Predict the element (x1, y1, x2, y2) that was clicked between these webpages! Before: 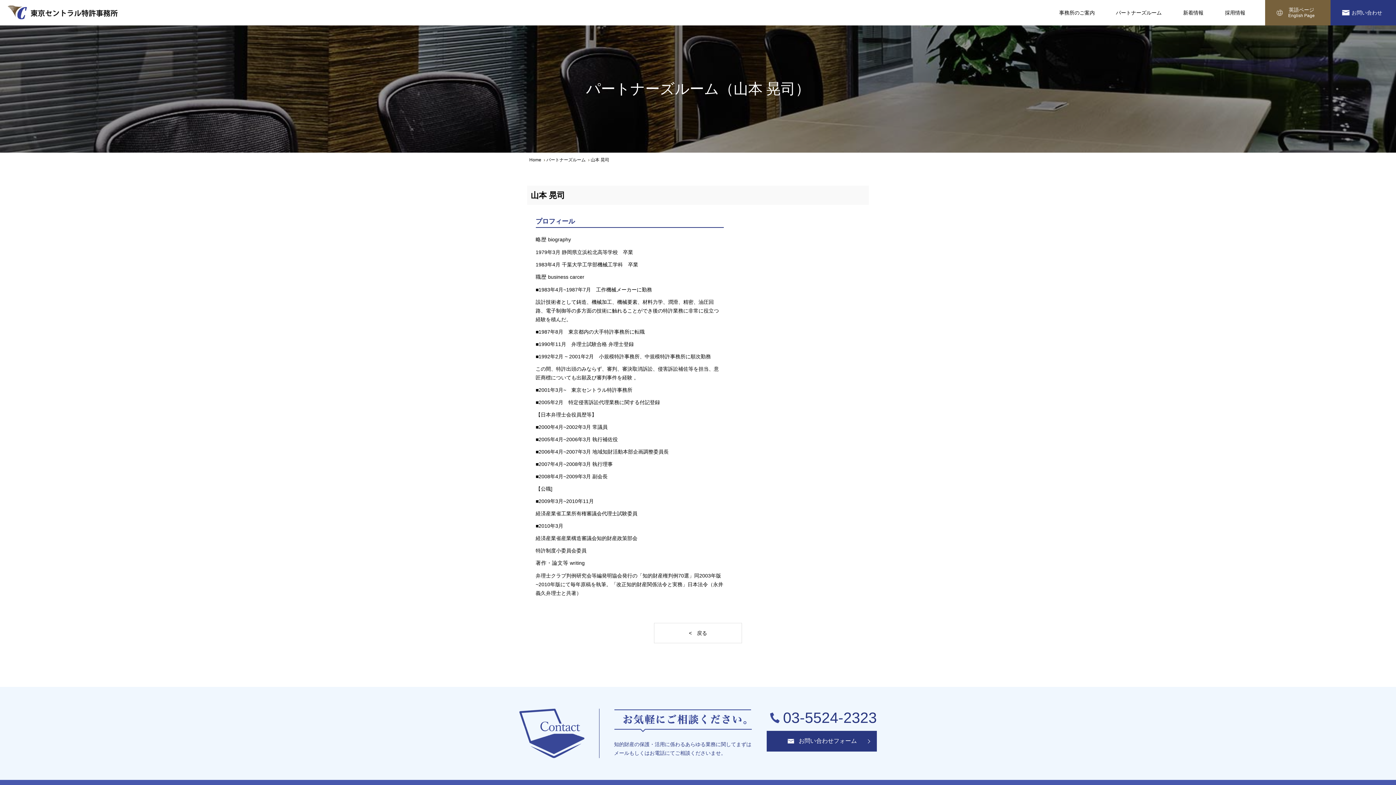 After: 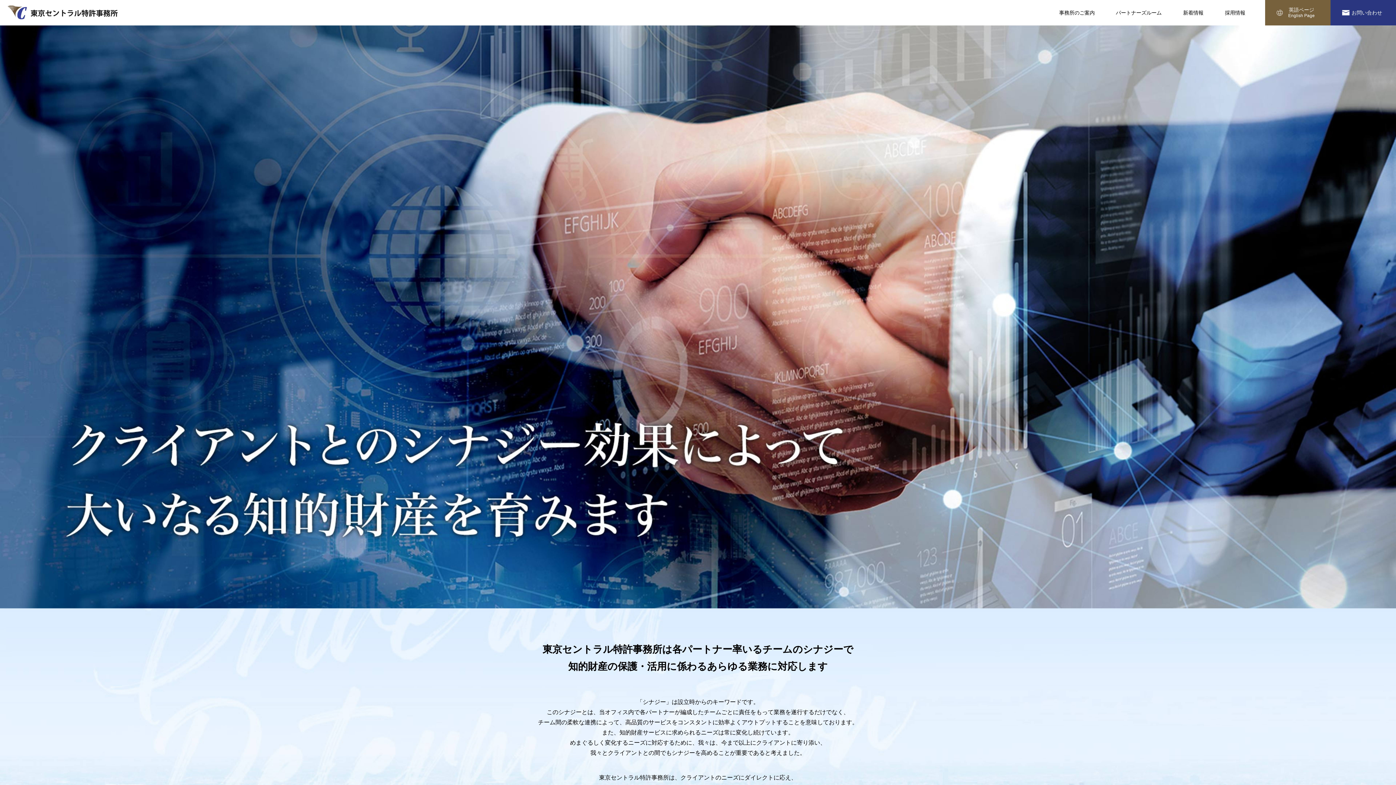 Action: bbox: (7, 5, 118, 11)